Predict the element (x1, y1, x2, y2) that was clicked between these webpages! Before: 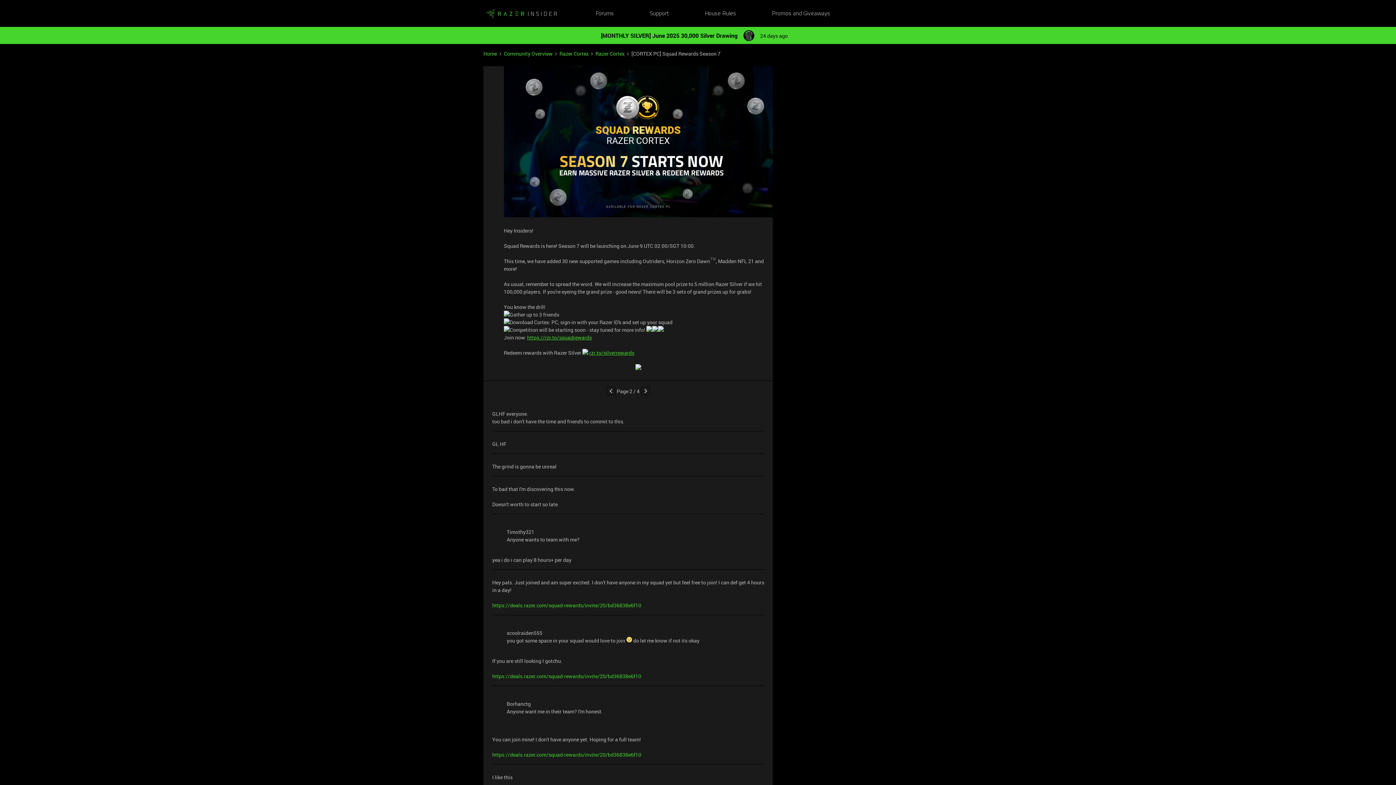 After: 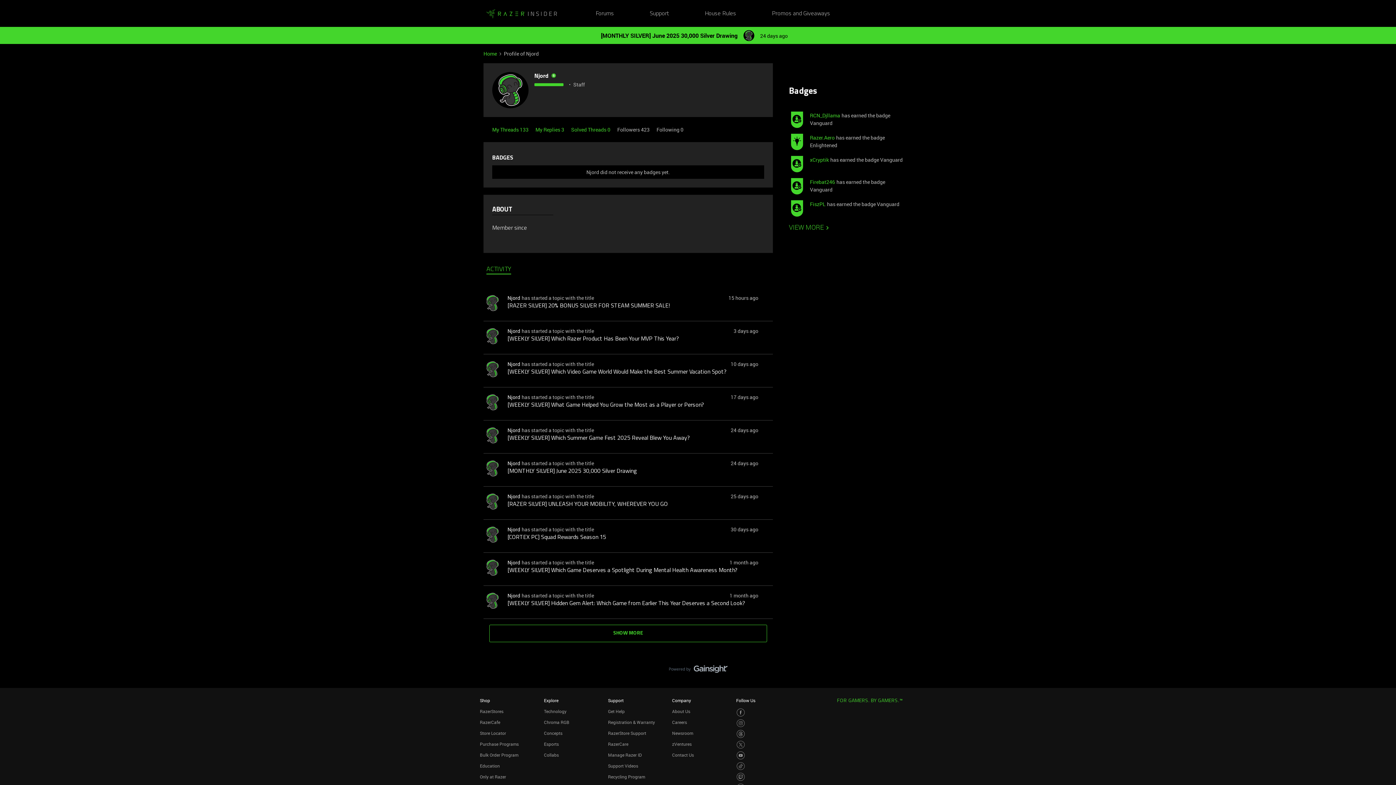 Action: bbox: (743, 30, 754, 41)